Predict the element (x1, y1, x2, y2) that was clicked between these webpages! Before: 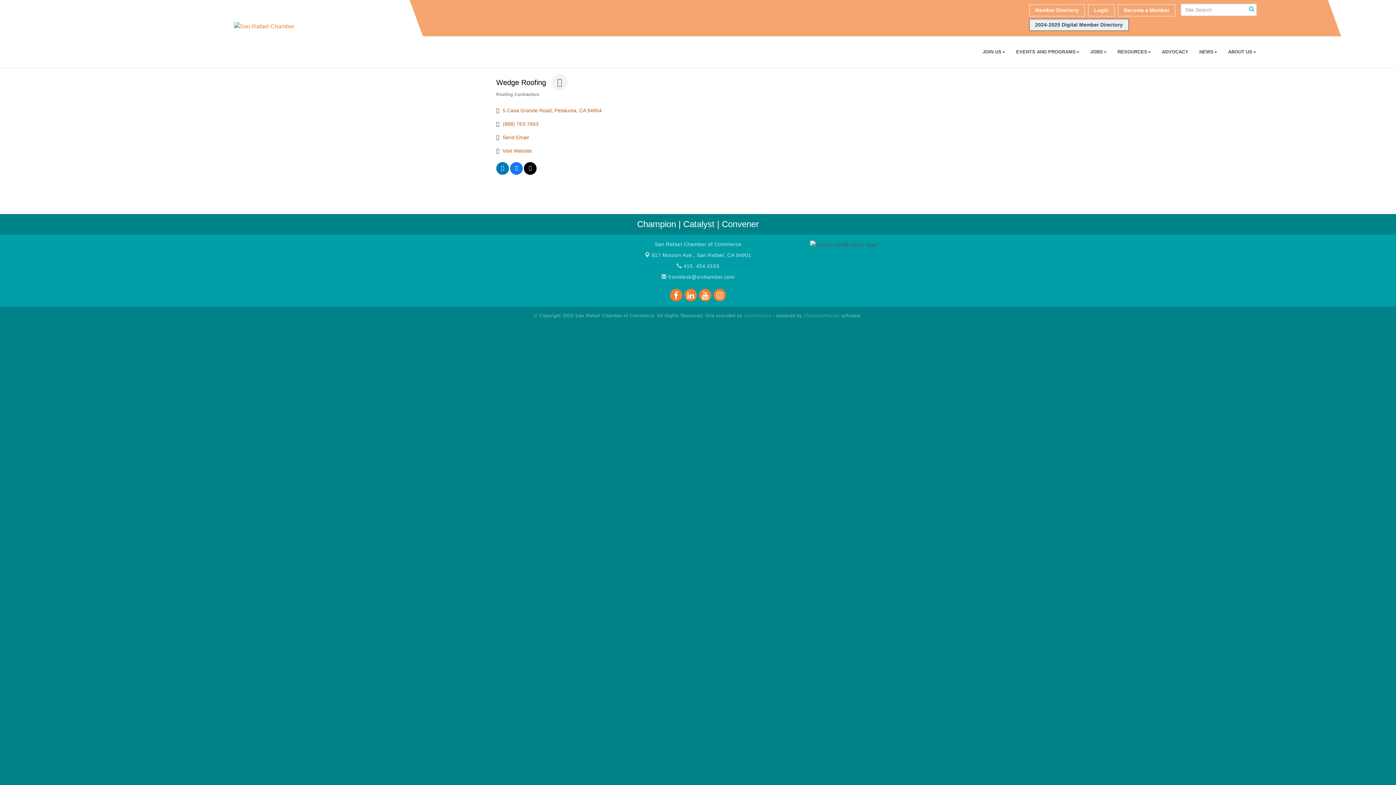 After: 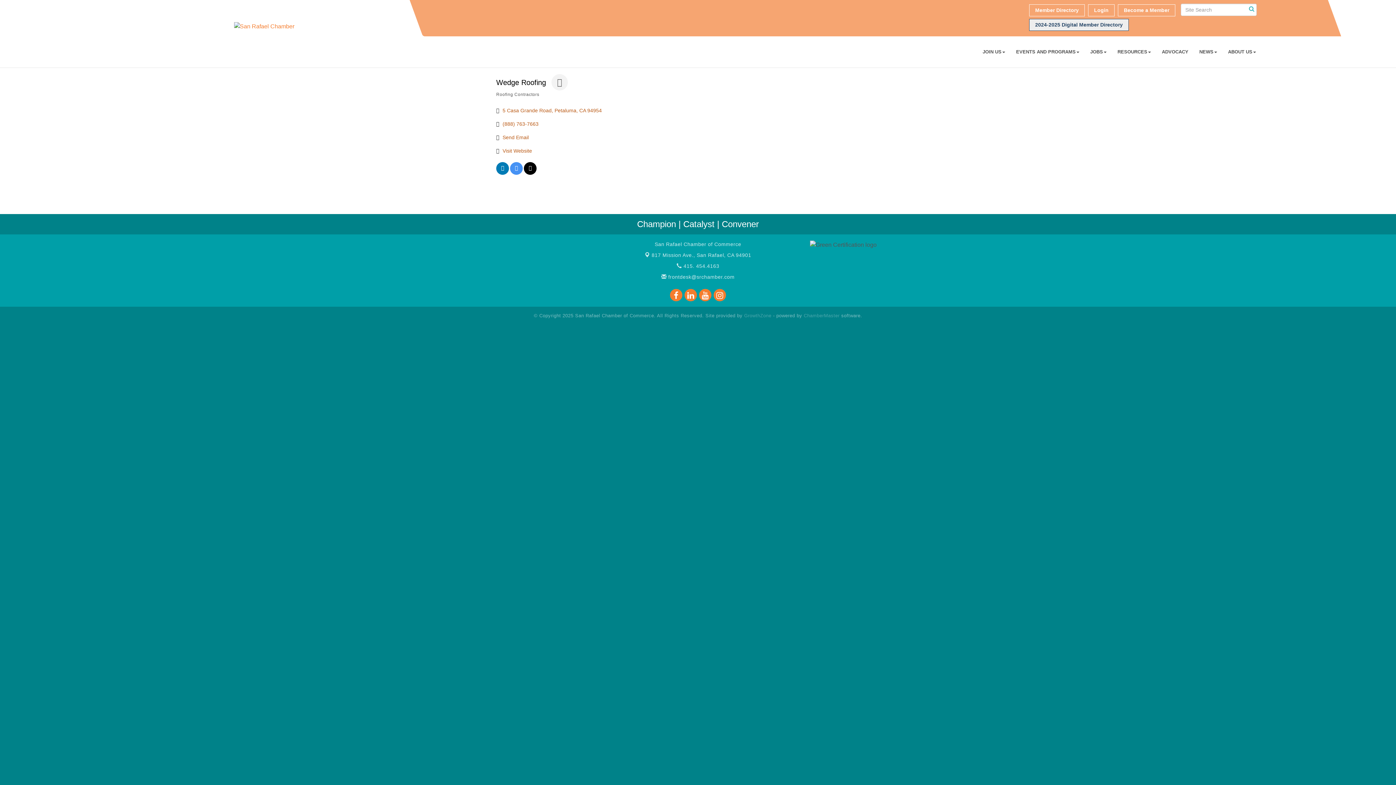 Action: bbox: (510, 166, 522, 172)